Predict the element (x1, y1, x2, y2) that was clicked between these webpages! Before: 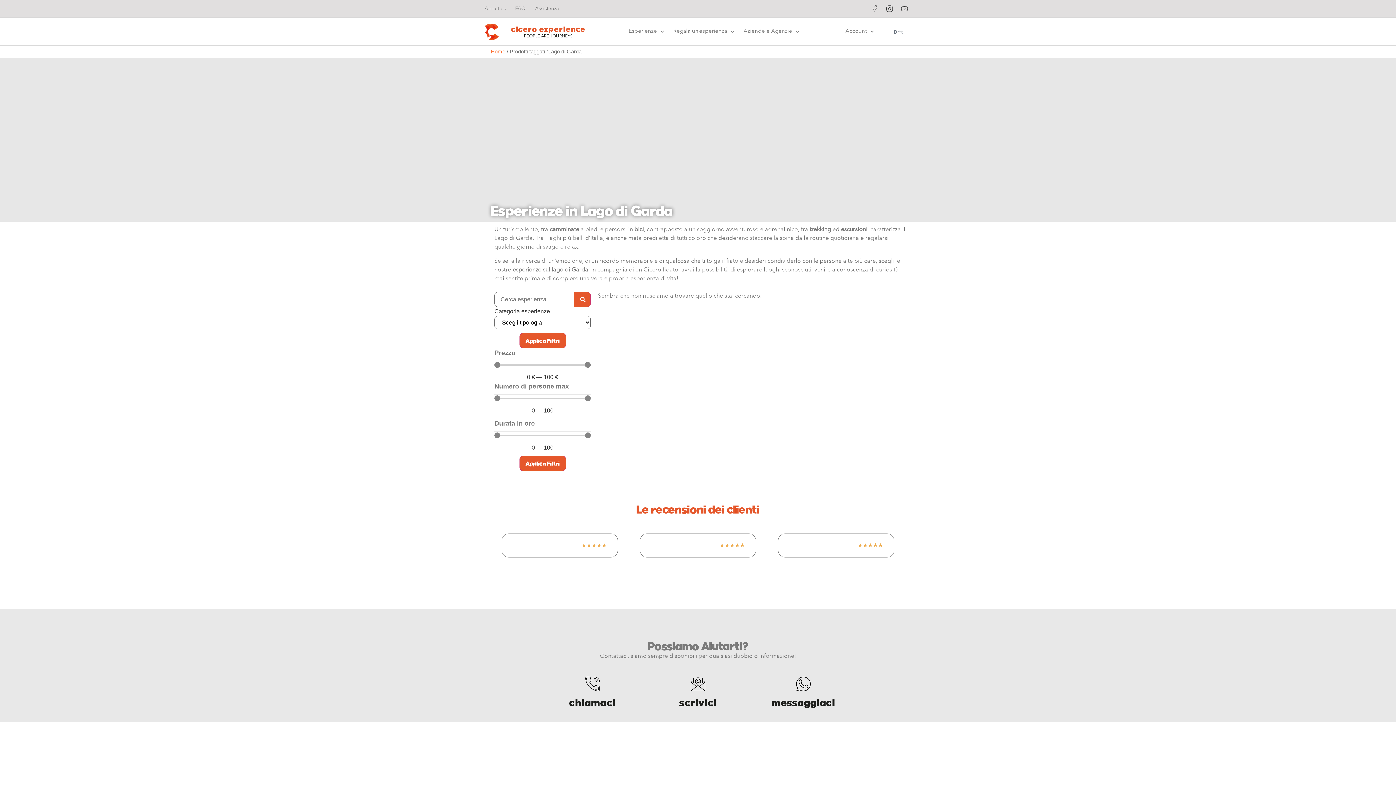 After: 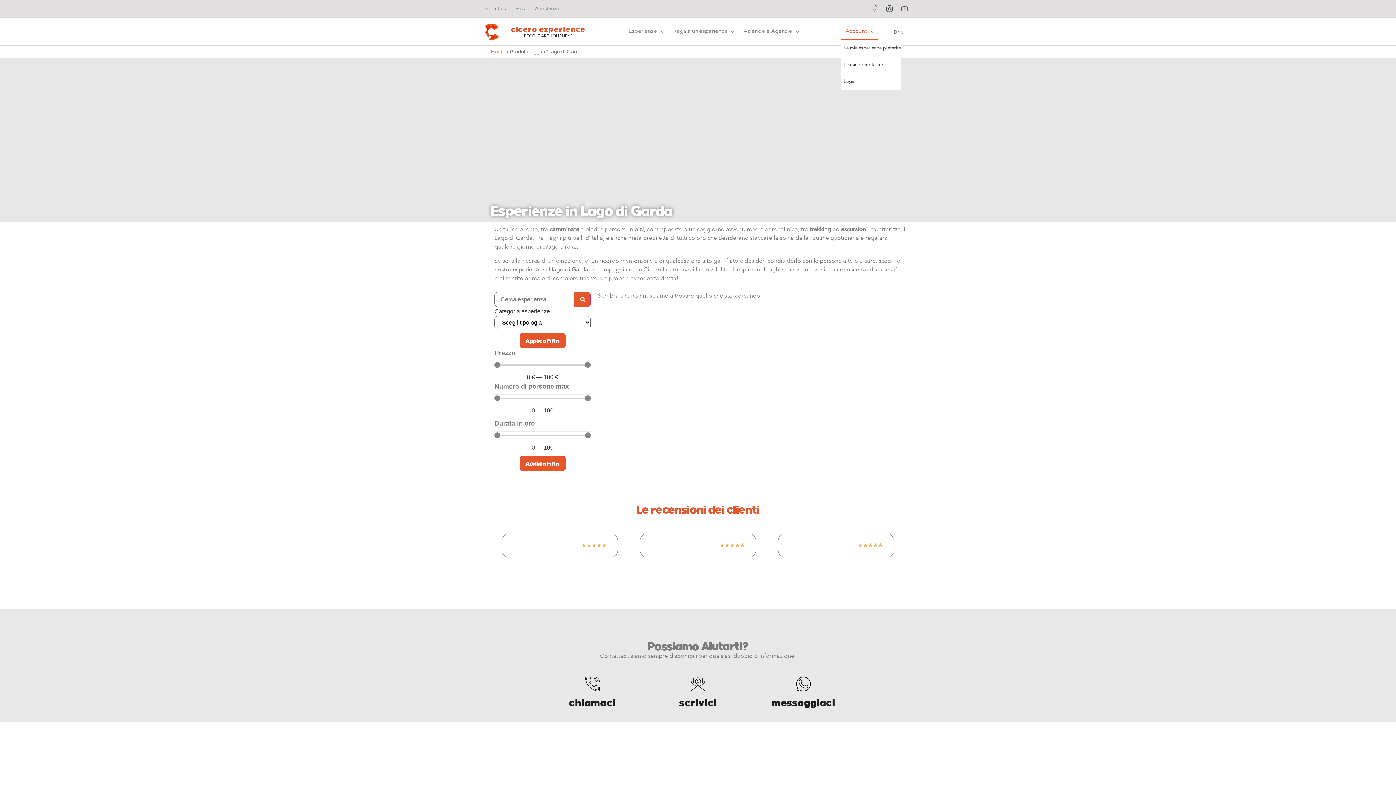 Action: bbox: (840, 23, 878, 40) label: Account